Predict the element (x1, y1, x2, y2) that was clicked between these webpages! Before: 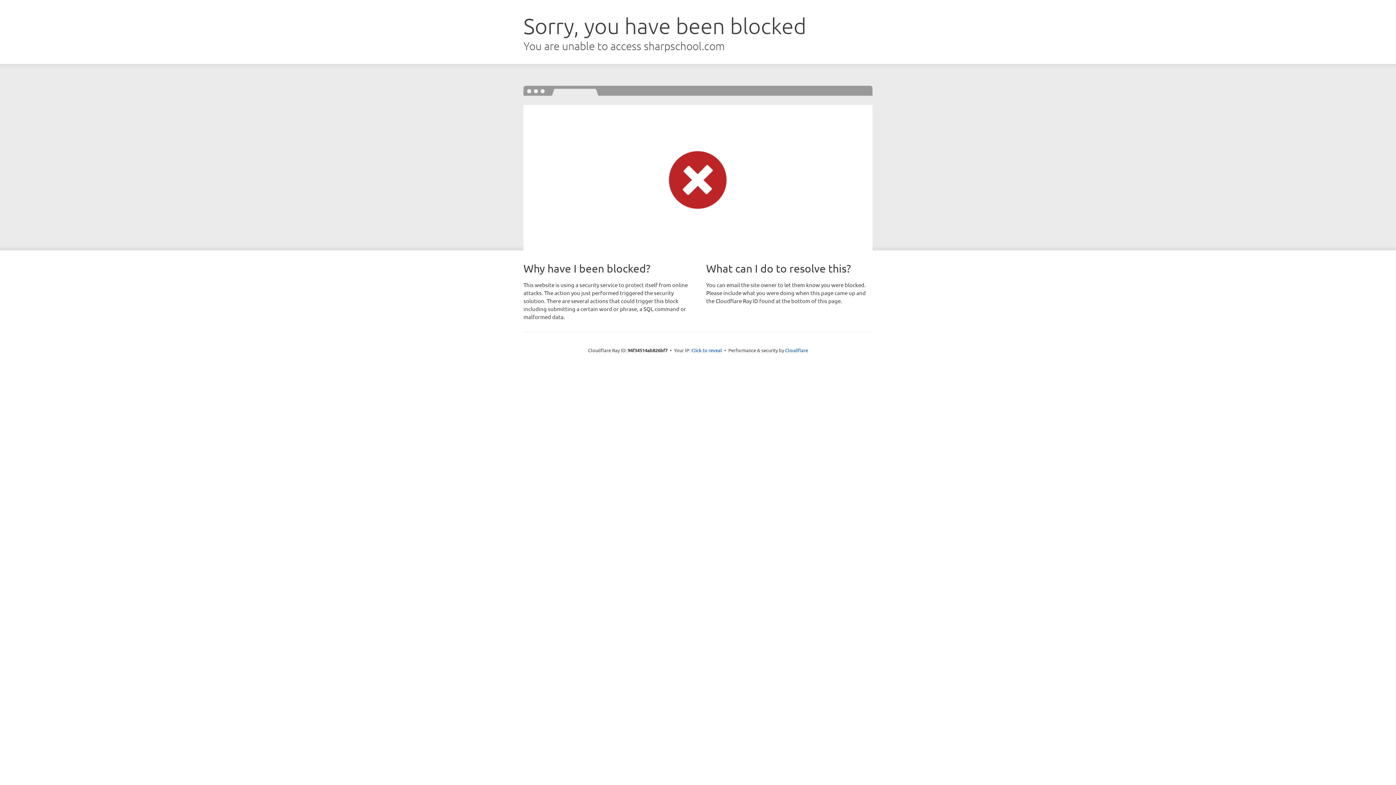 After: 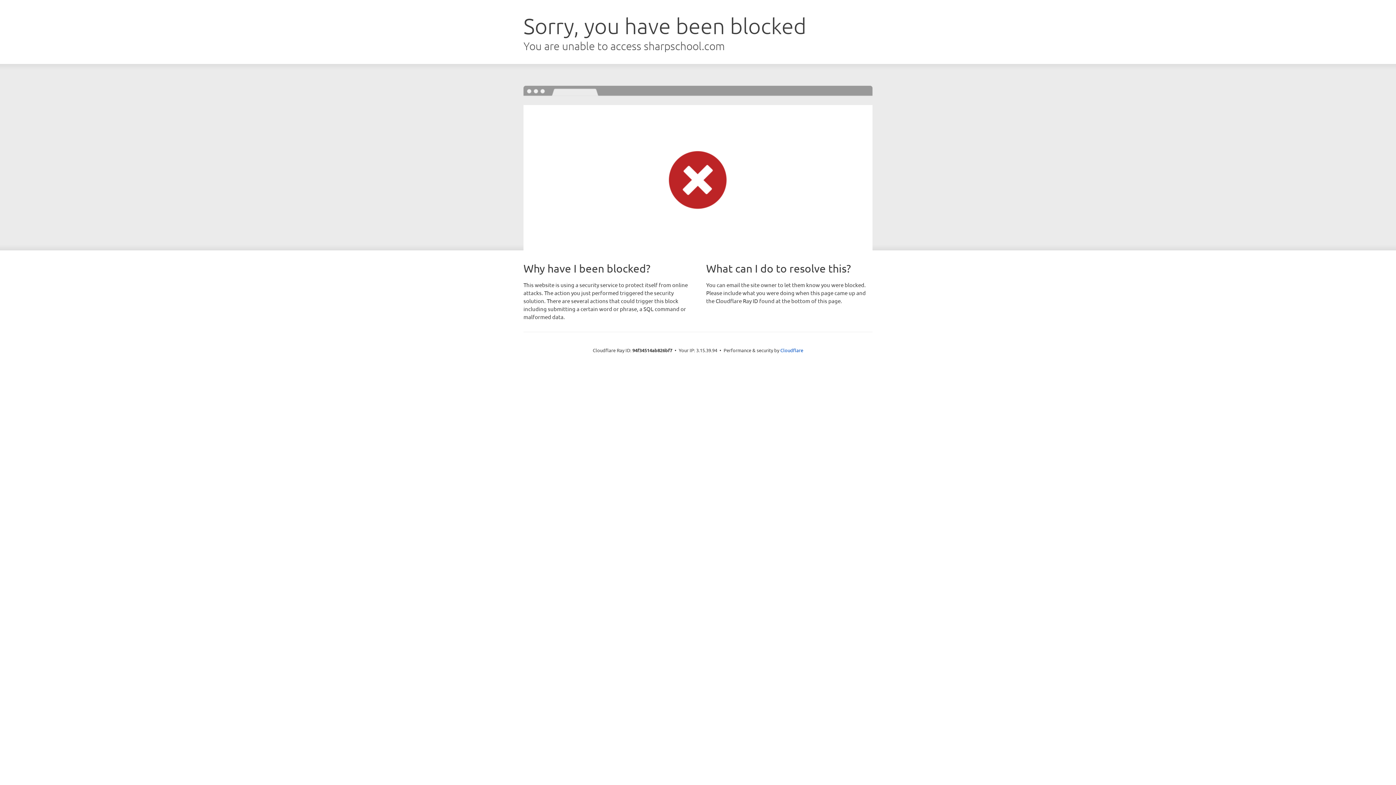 Action: label: Click to reveal bbox: (691, 346, 722, 353)